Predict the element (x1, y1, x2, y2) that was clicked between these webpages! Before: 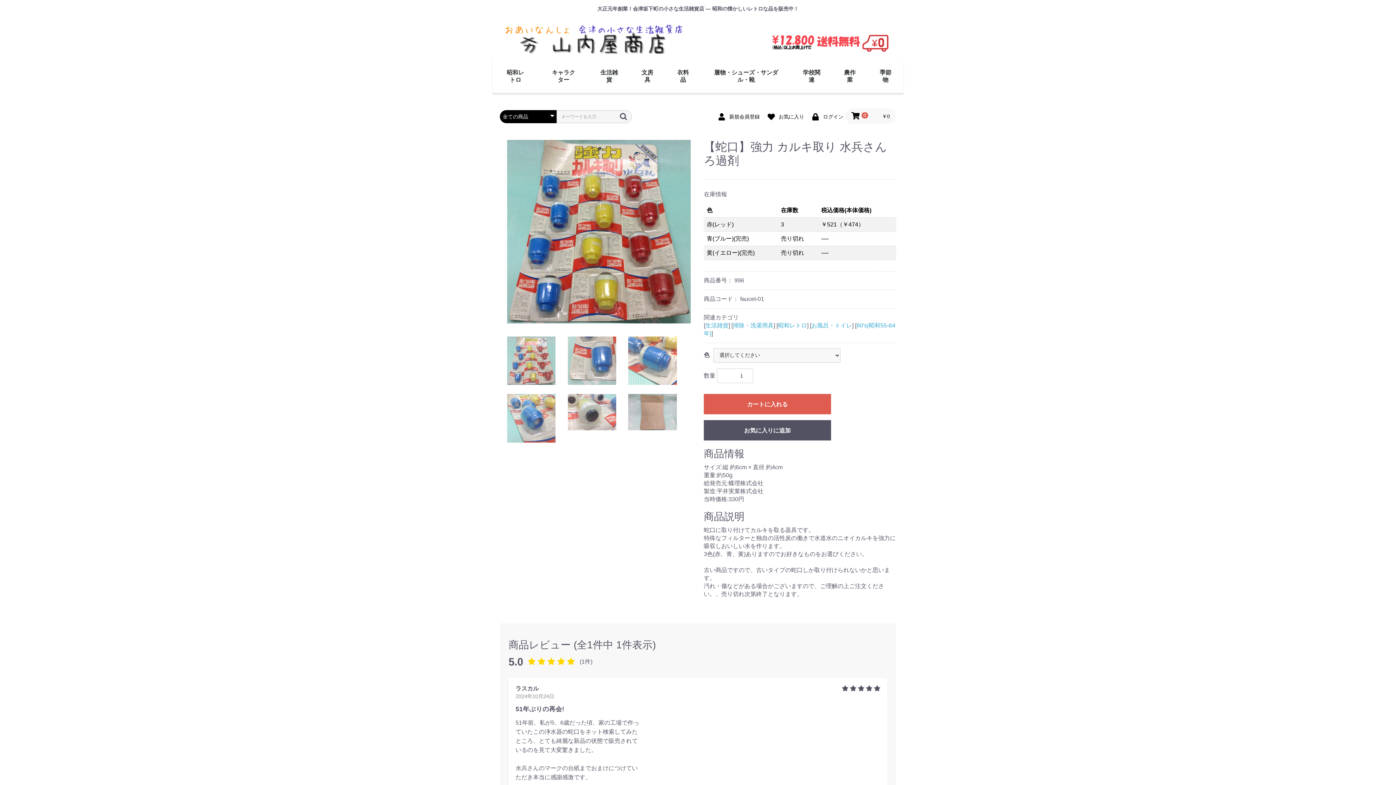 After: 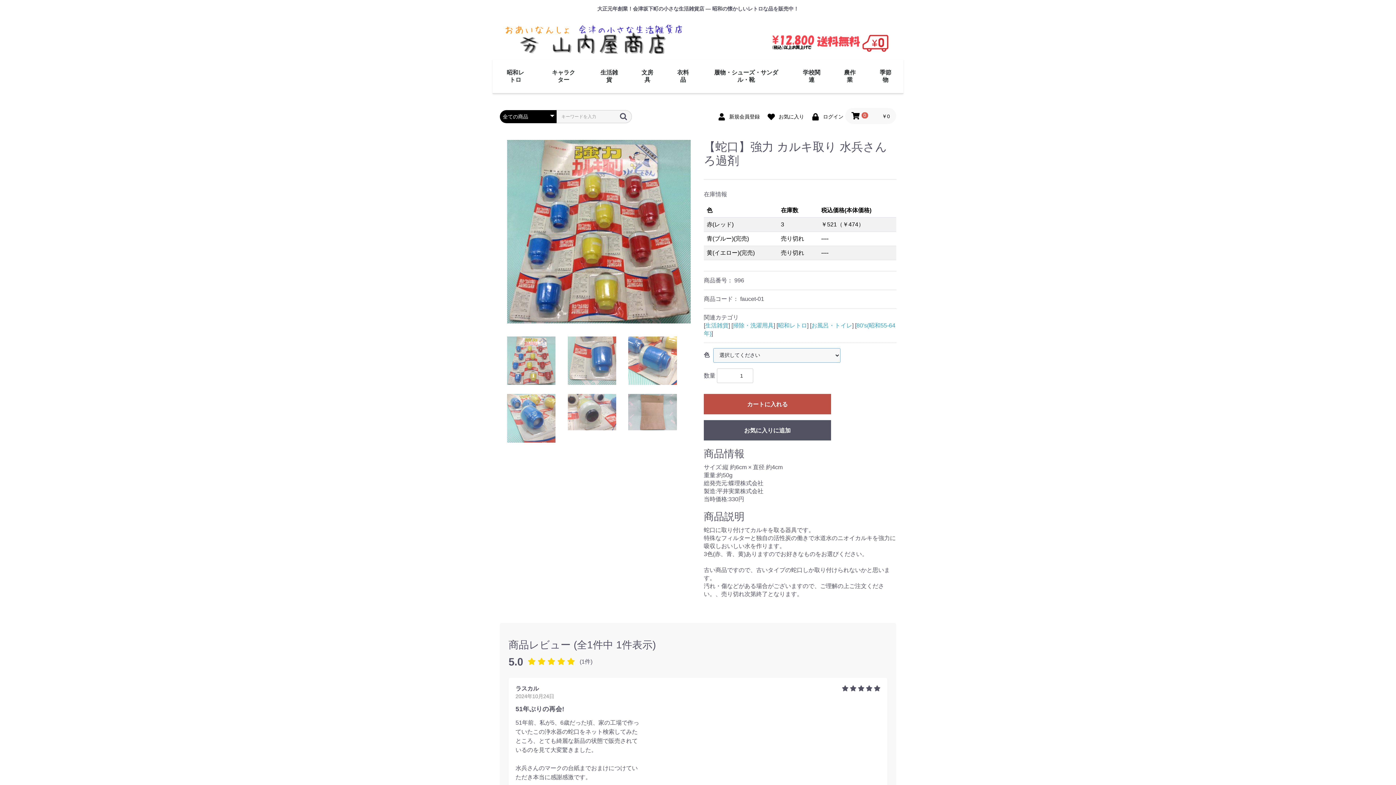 Action: label: カートに入れる bbox: (704, 394, 831, 414)